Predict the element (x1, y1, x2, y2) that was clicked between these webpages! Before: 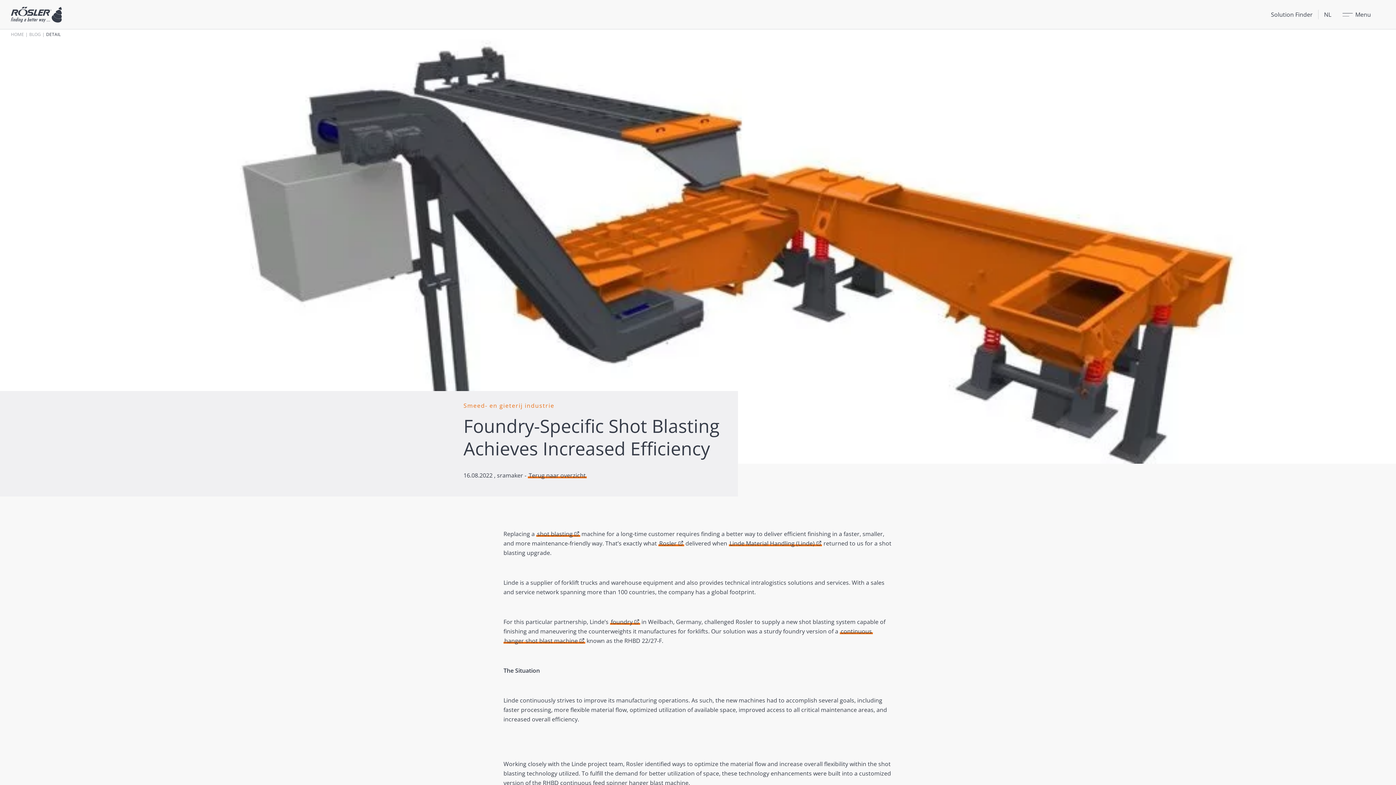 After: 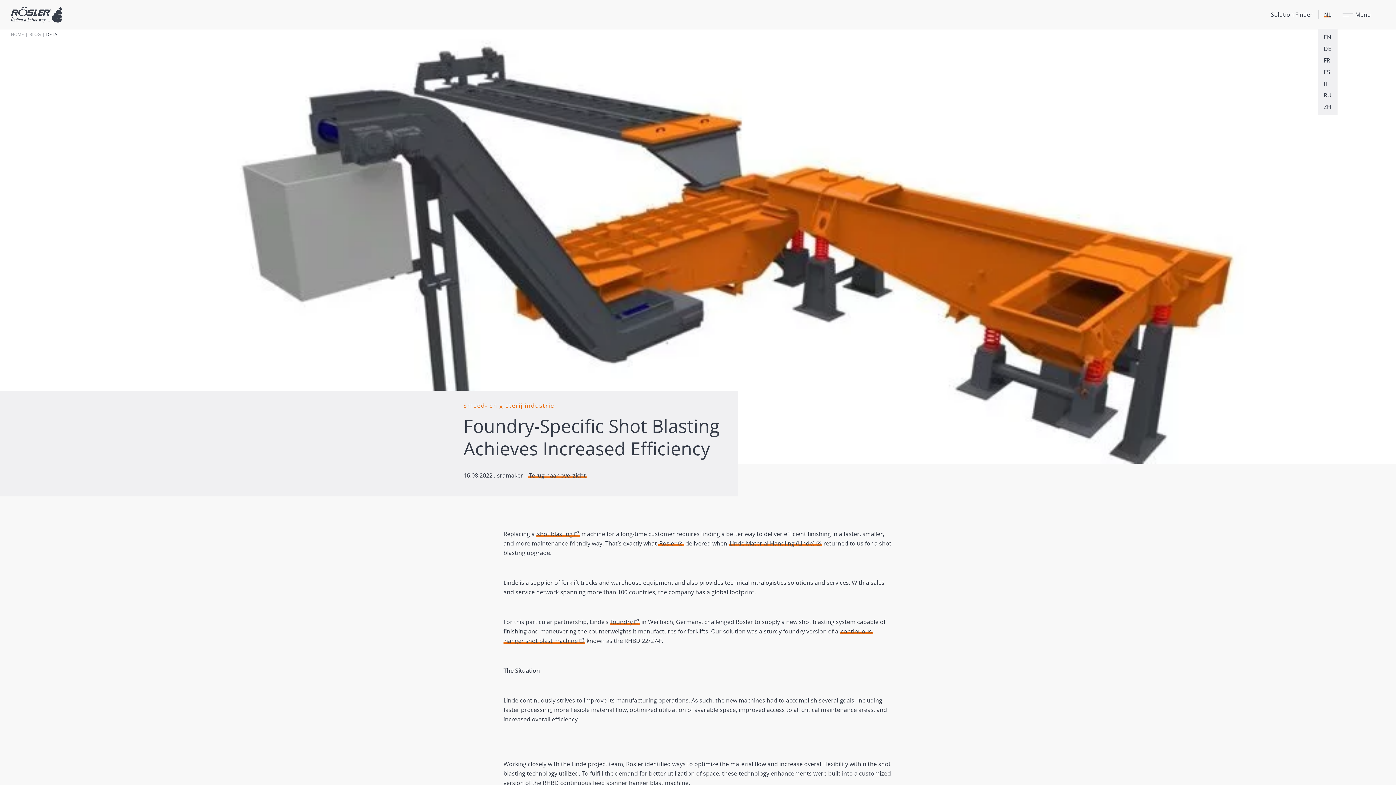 Action: bbox: (1318, 9, 1337, 19) label: NL